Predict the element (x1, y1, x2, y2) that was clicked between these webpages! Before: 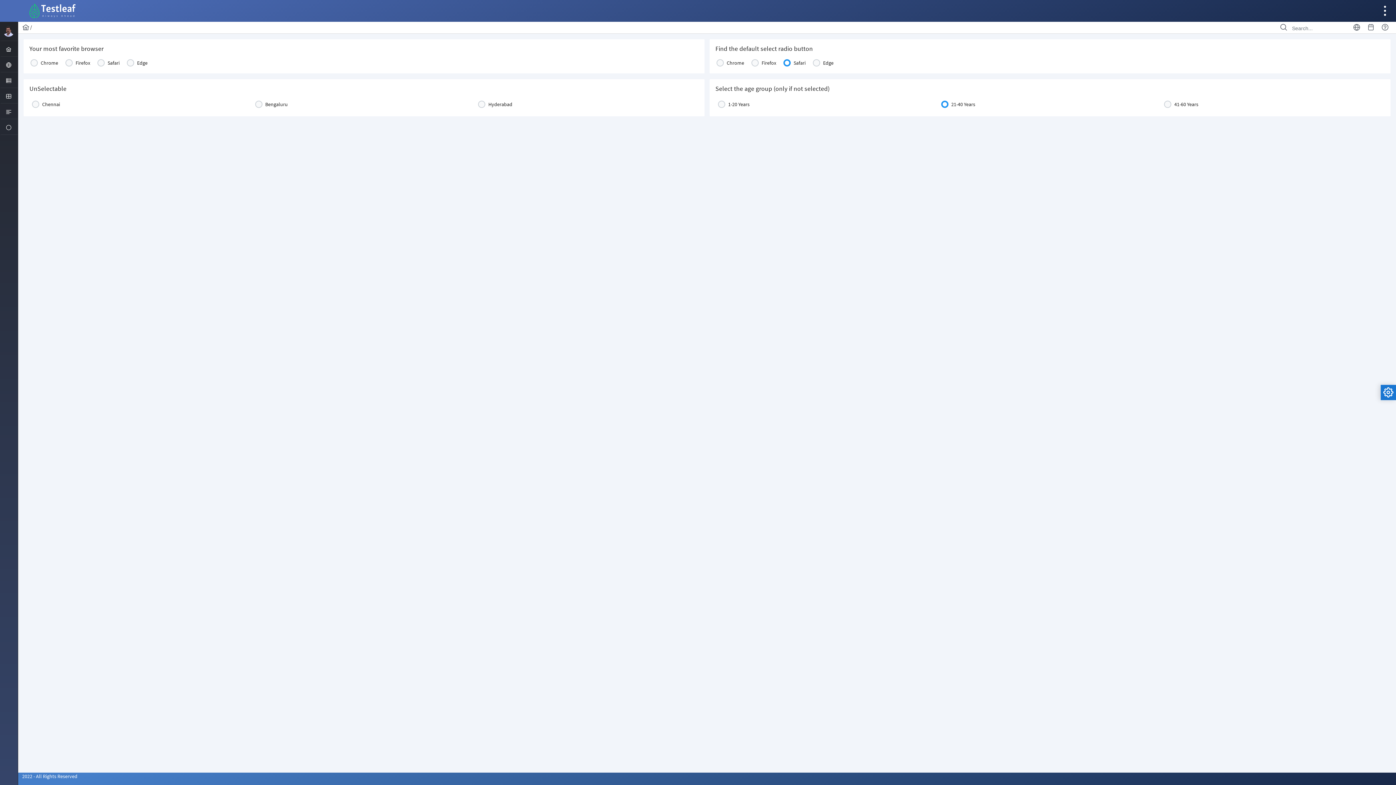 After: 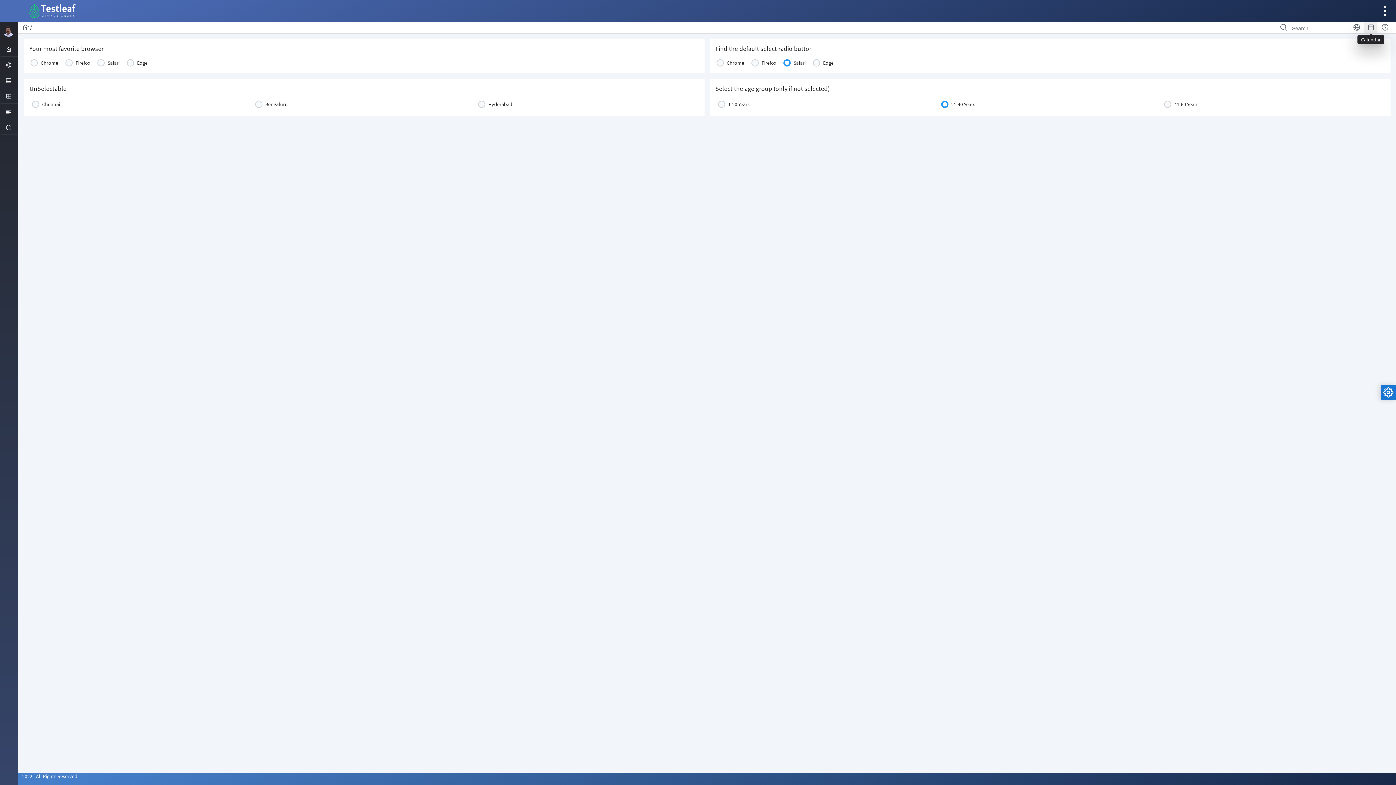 Action: bbox: (1364, 21, 1377, 33)